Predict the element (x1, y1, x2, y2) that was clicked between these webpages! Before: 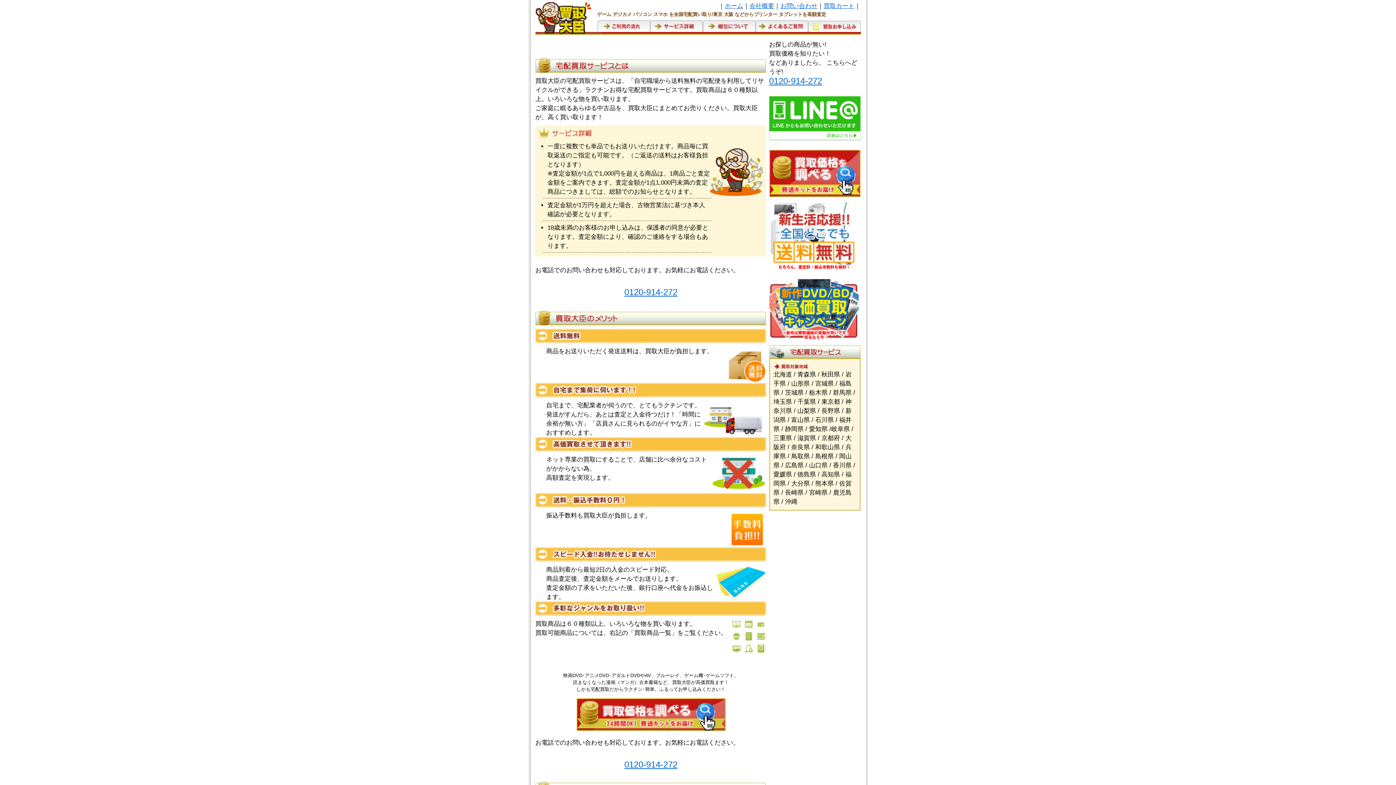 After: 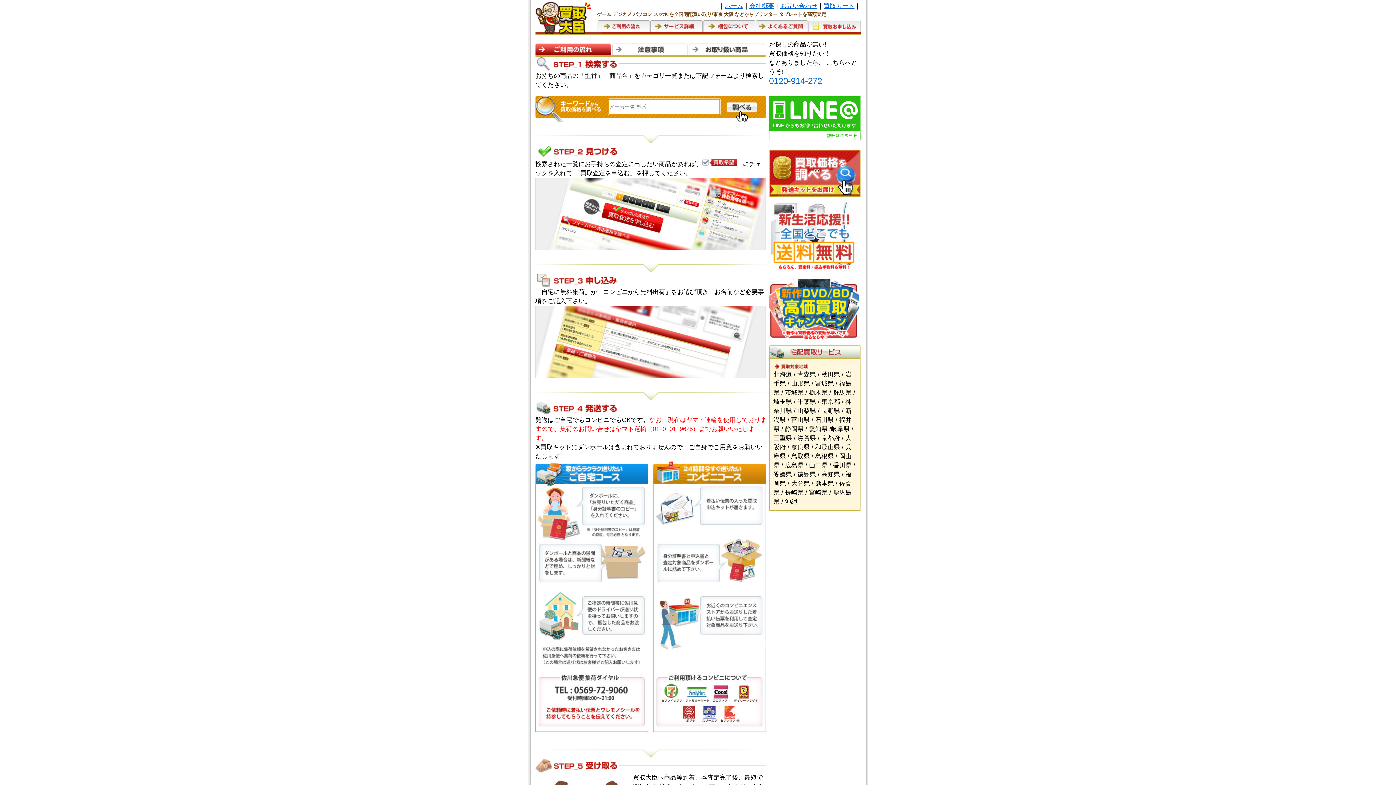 Action: bbox: (597, 26, 650, 33)